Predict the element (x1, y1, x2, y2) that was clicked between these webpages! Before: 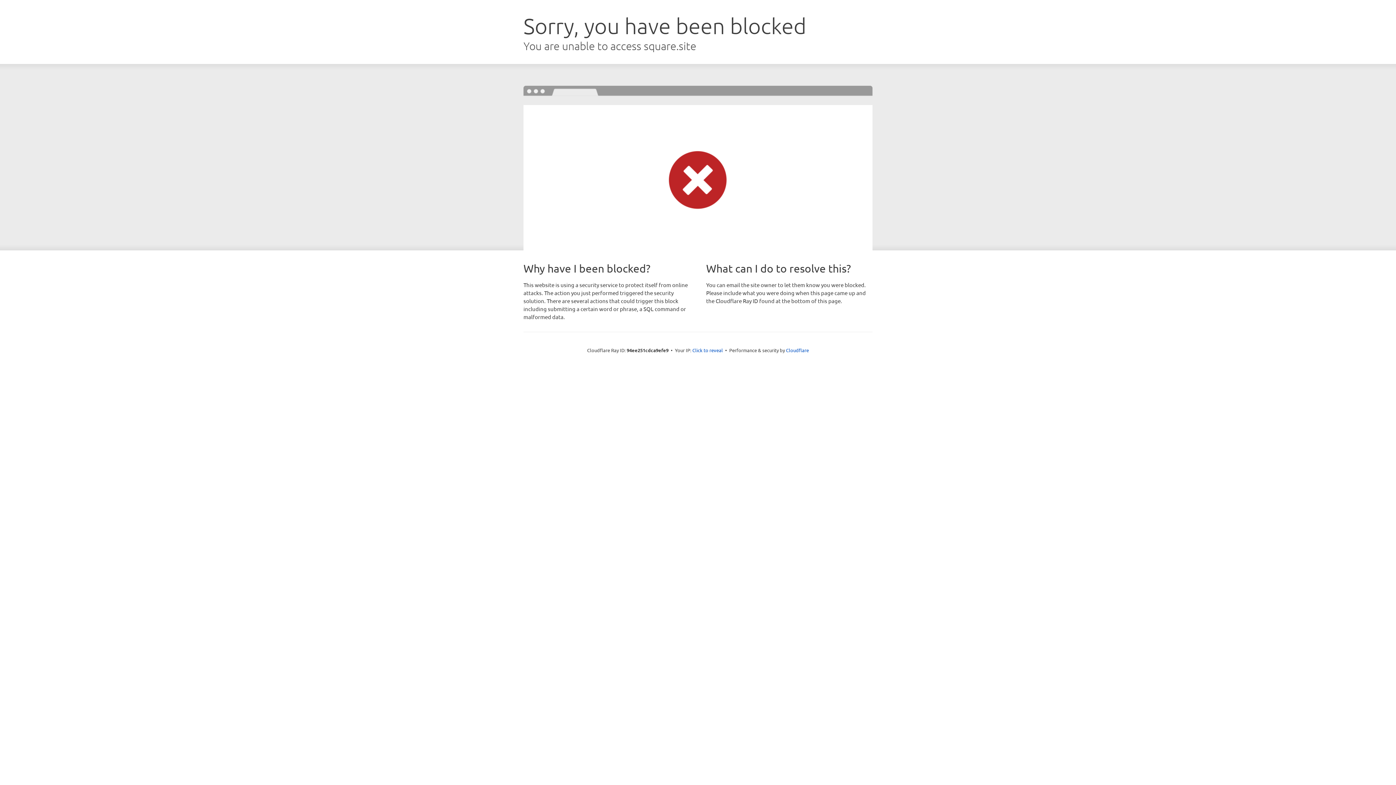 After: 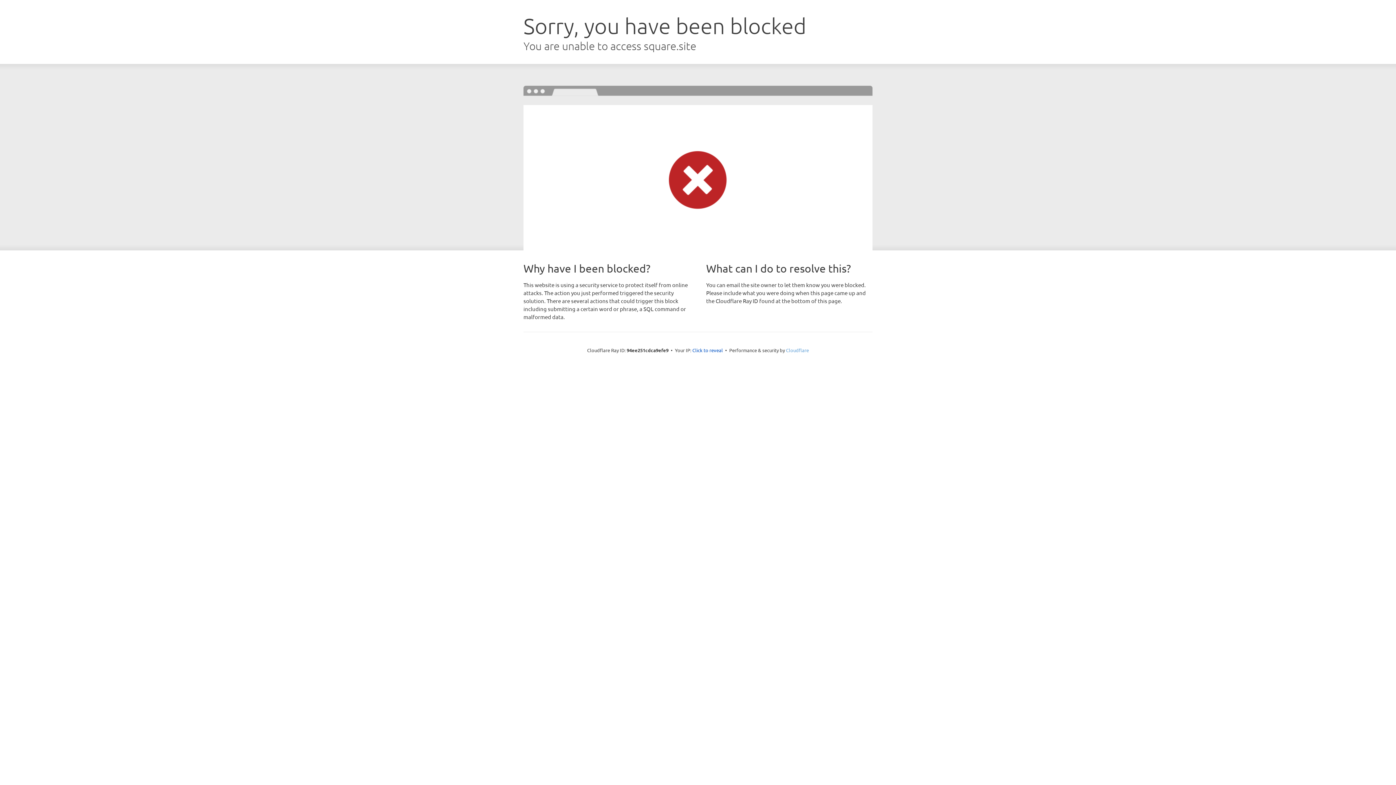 Action: label: Cloudflare bbox: (786, 347, 809, 353)